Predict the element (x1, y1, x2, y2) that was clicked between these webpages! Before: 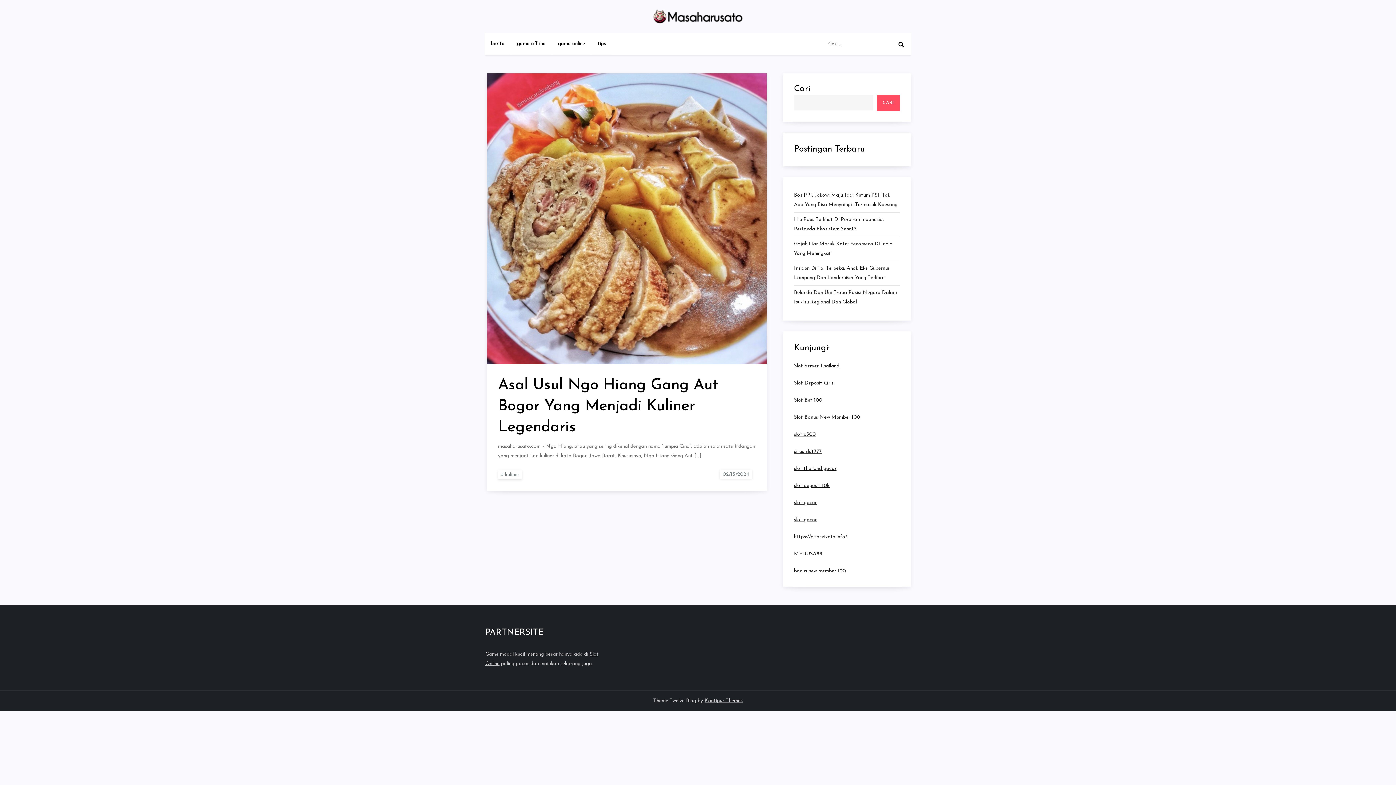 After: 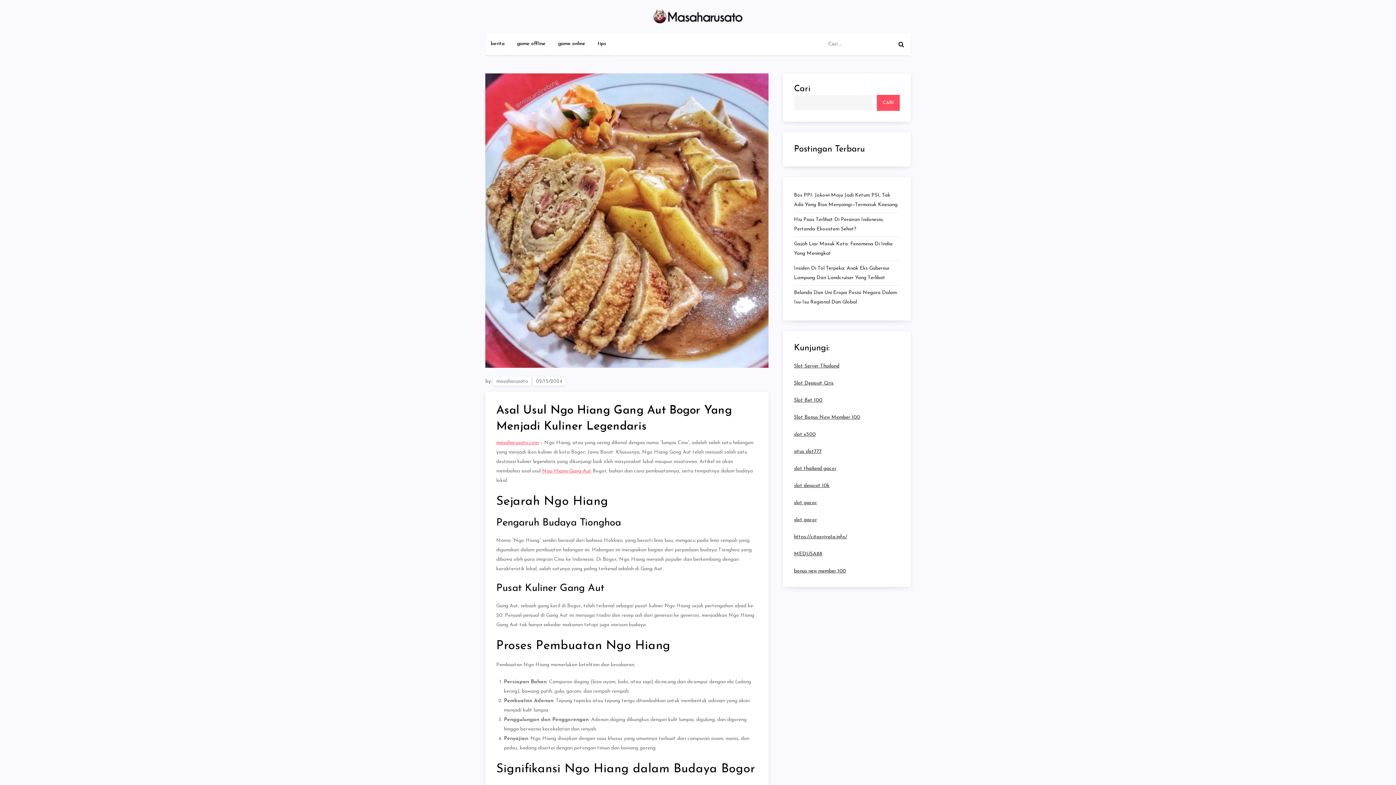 Action: bbox: (487, 215, 766, 221)